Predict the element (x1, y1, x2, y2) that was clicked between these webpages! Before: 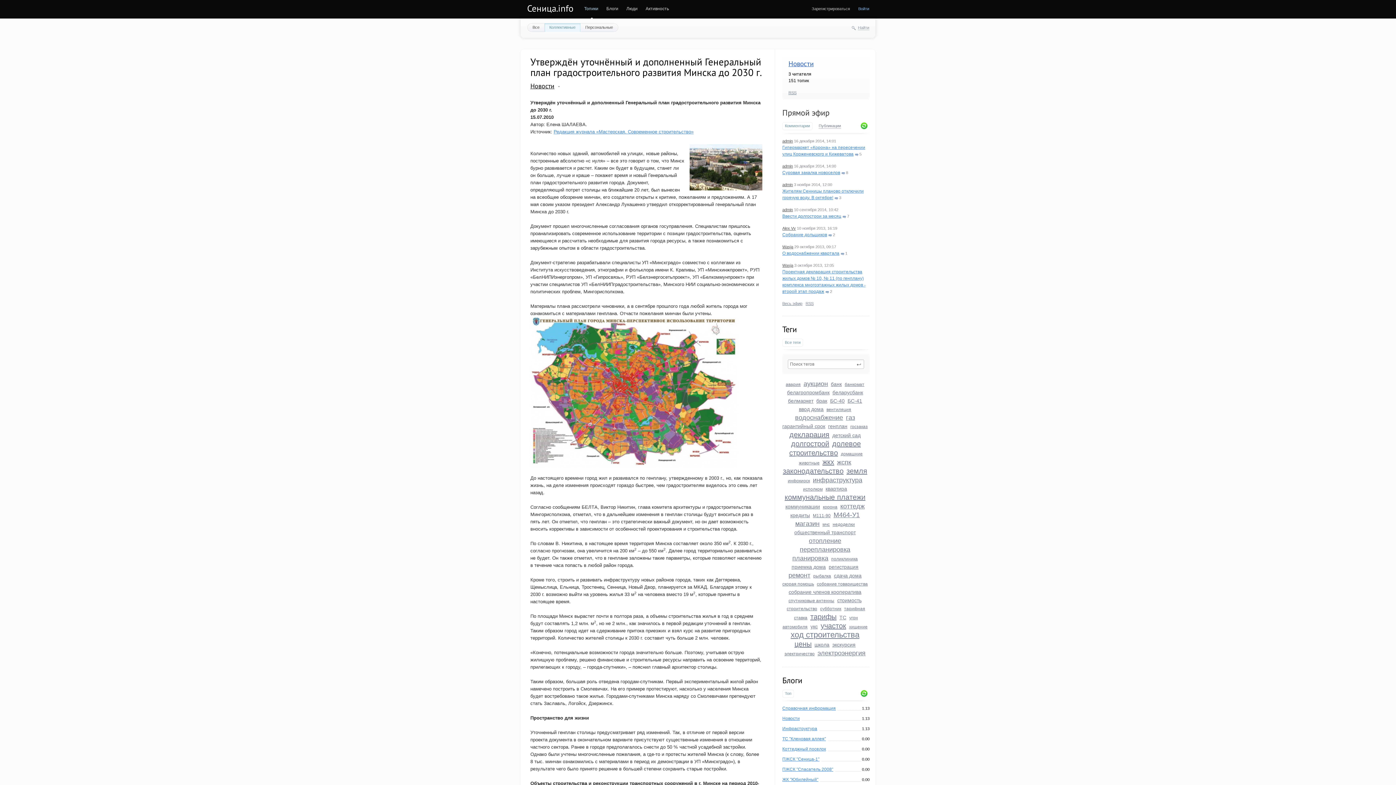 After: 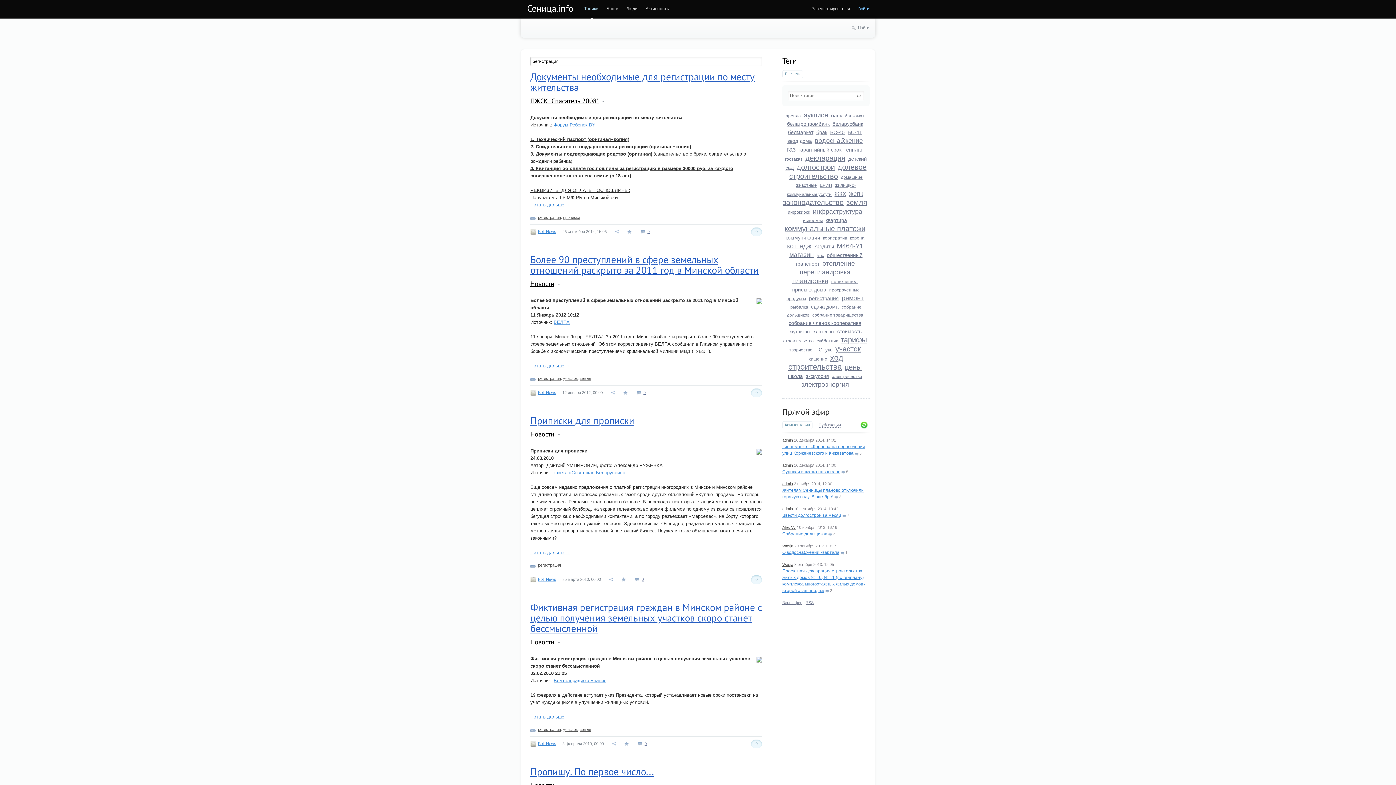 Action: bbox: (828, 564, 858, 570) label: регистрация